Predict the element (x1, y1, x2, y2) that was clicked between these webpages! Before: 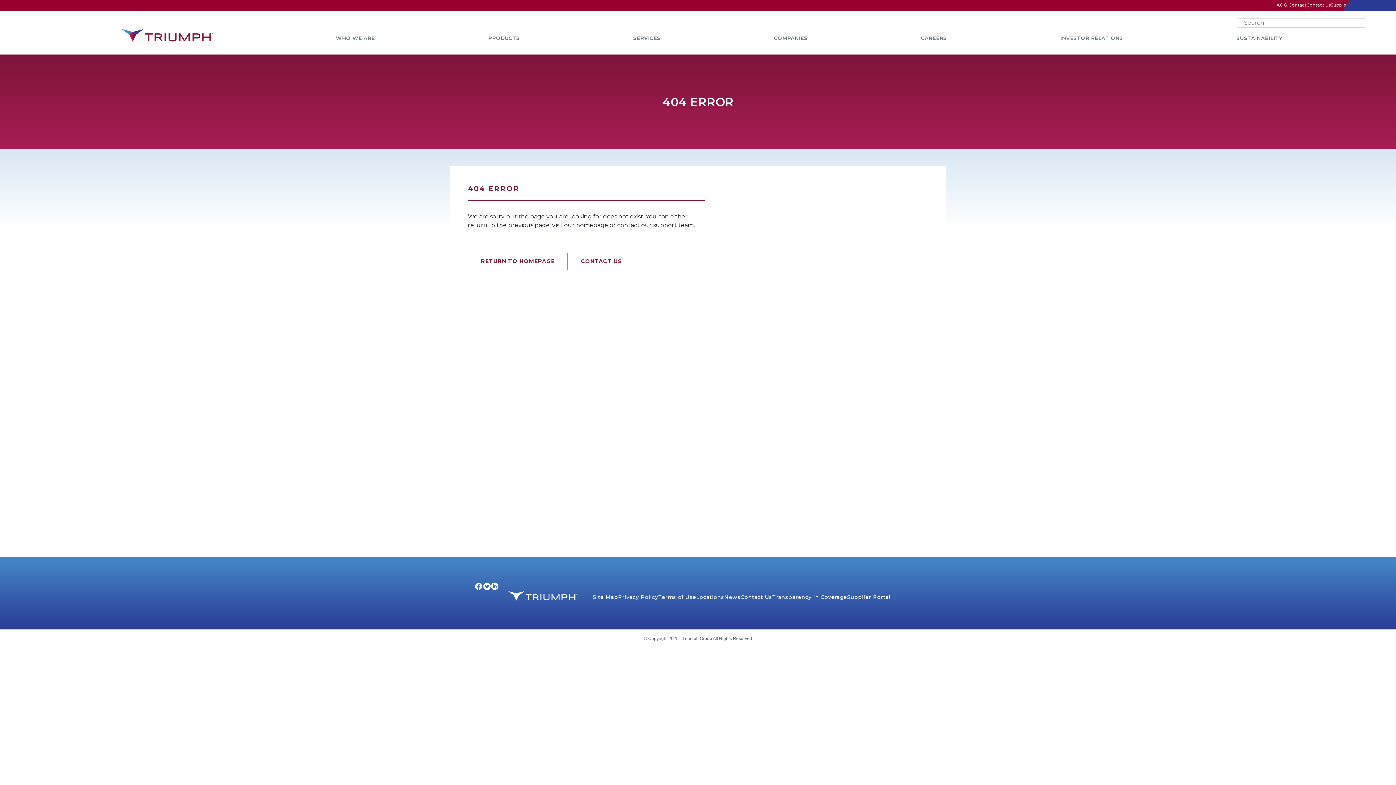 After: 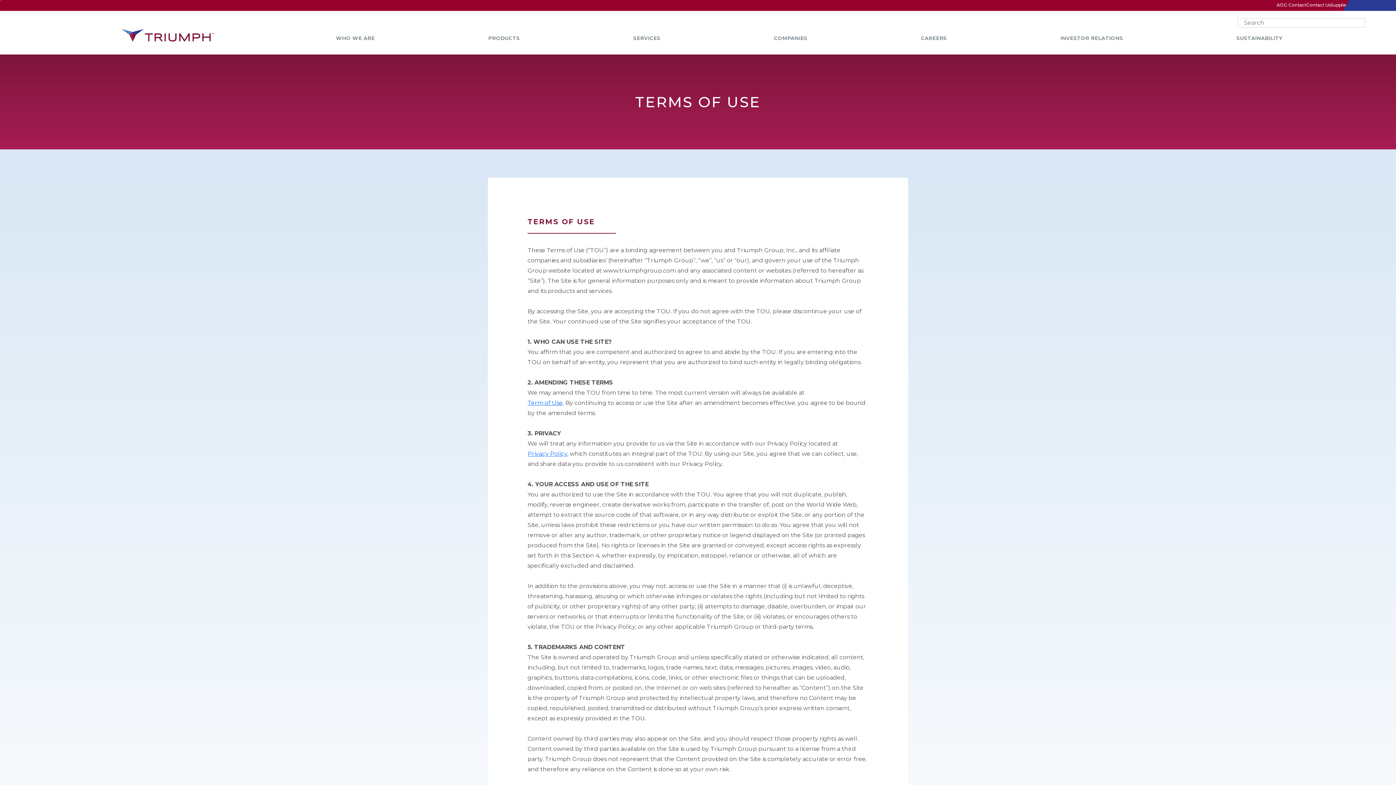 Action: label: Terms of Use bbox: (658, 593, 696, 601)